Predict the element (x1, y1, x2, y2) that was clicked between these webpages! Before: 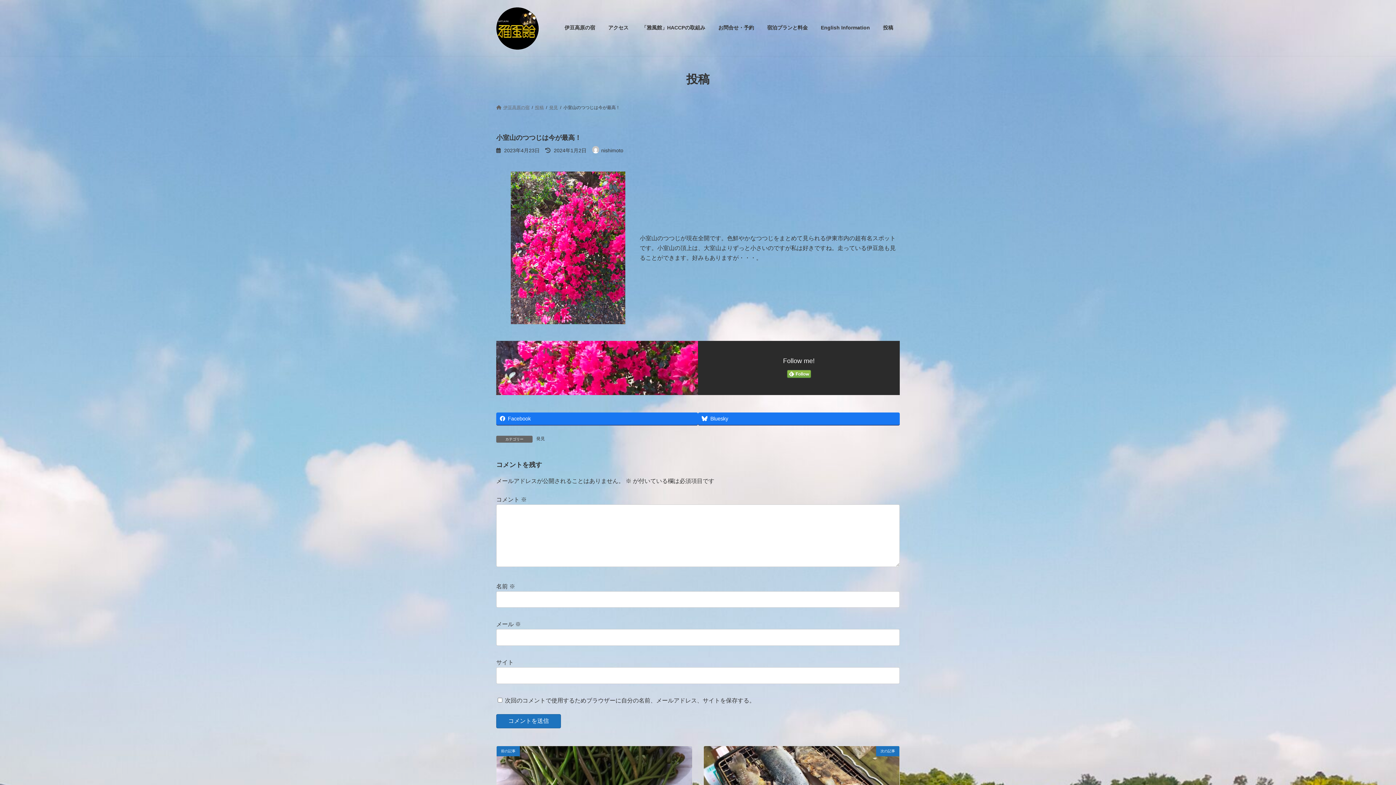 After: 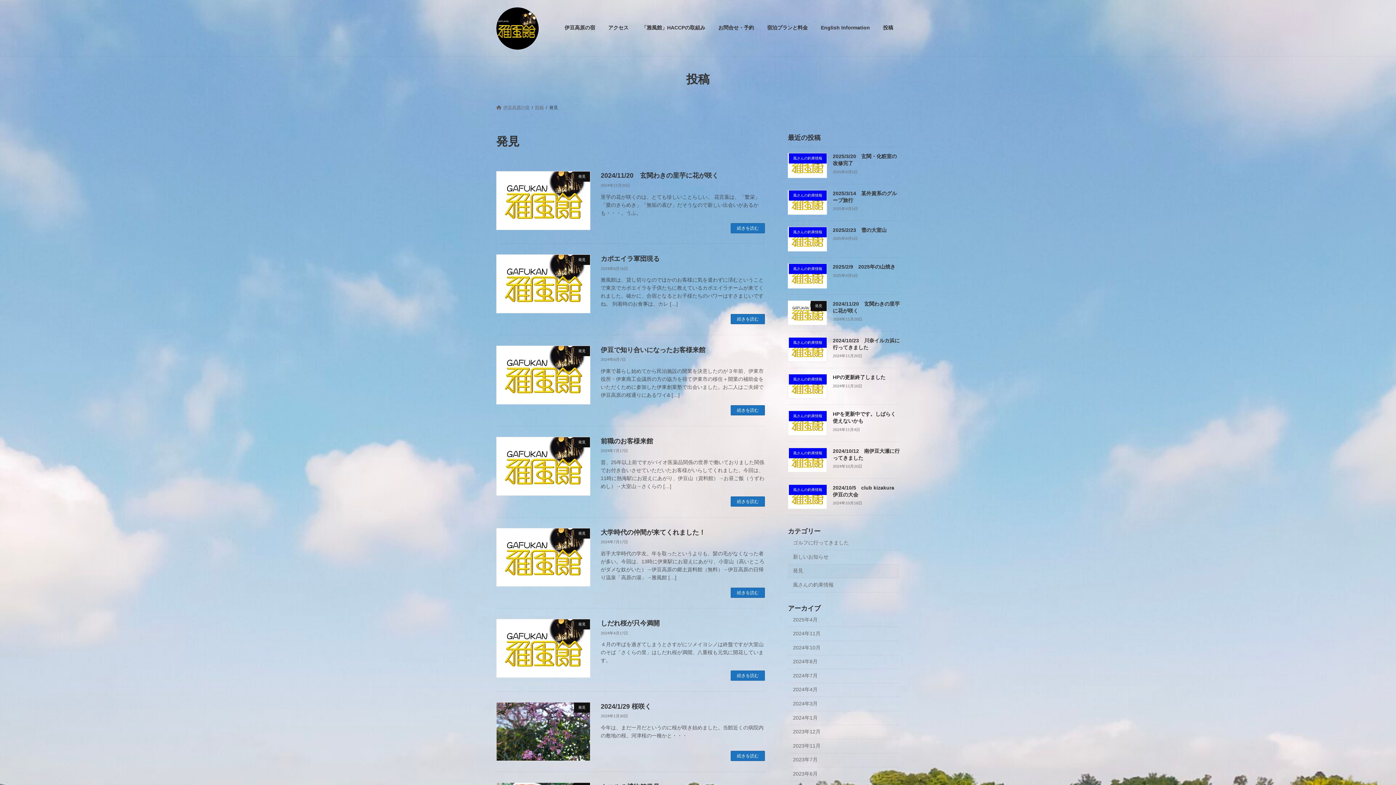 Action: label: 発見 bbox: (549, 104, 558, 110)